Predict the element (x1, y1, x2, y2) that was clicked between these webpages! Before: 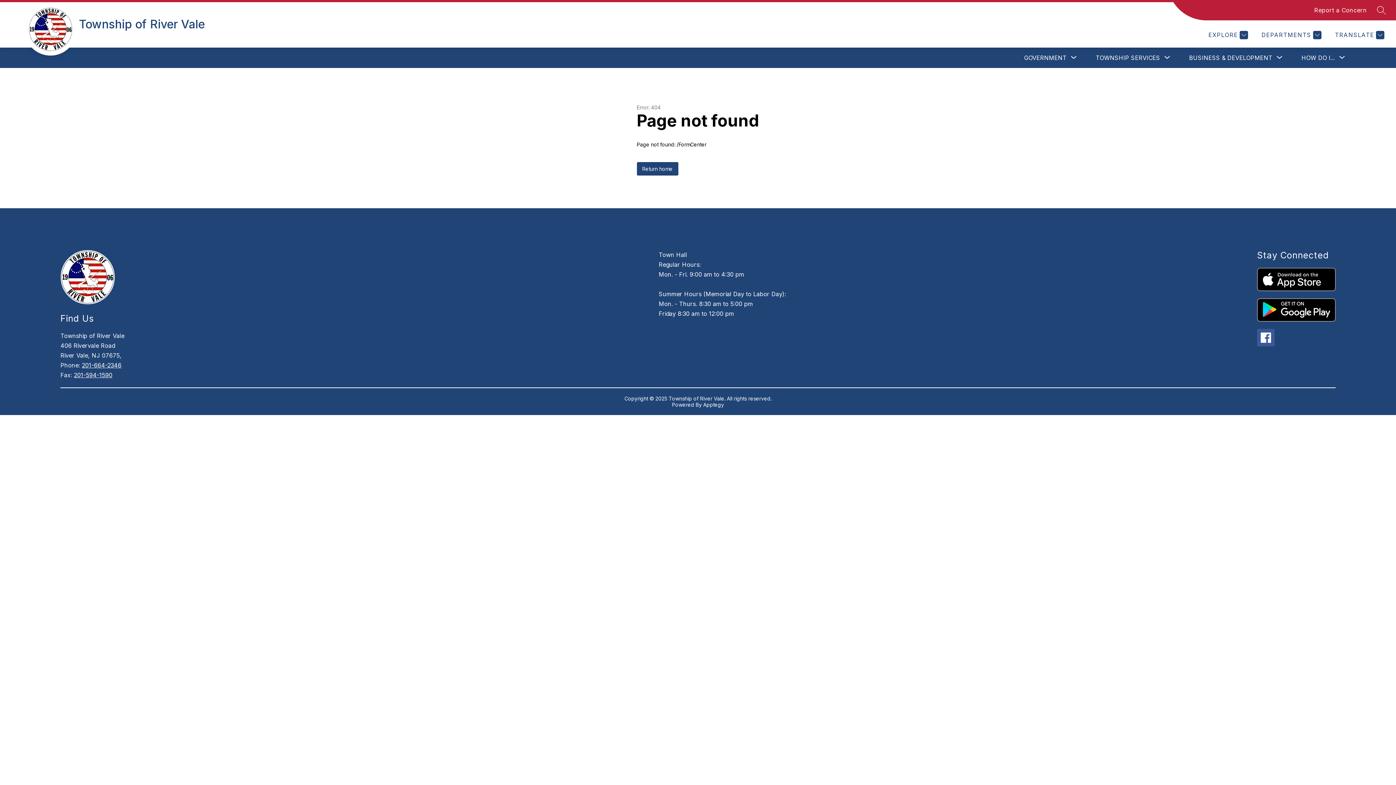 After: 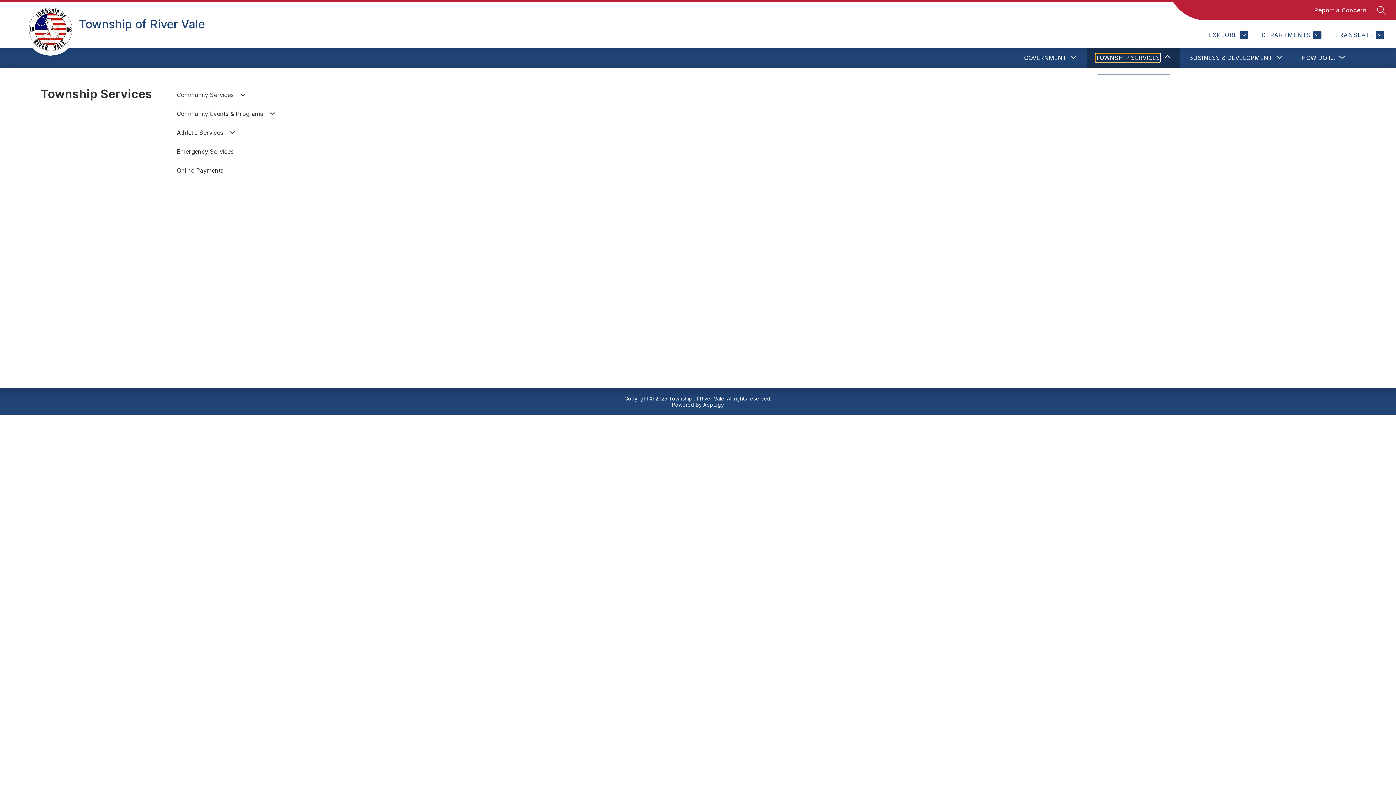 Action: bbox: (1096, 53, 1160, 62) label: Show submenu for Township Services